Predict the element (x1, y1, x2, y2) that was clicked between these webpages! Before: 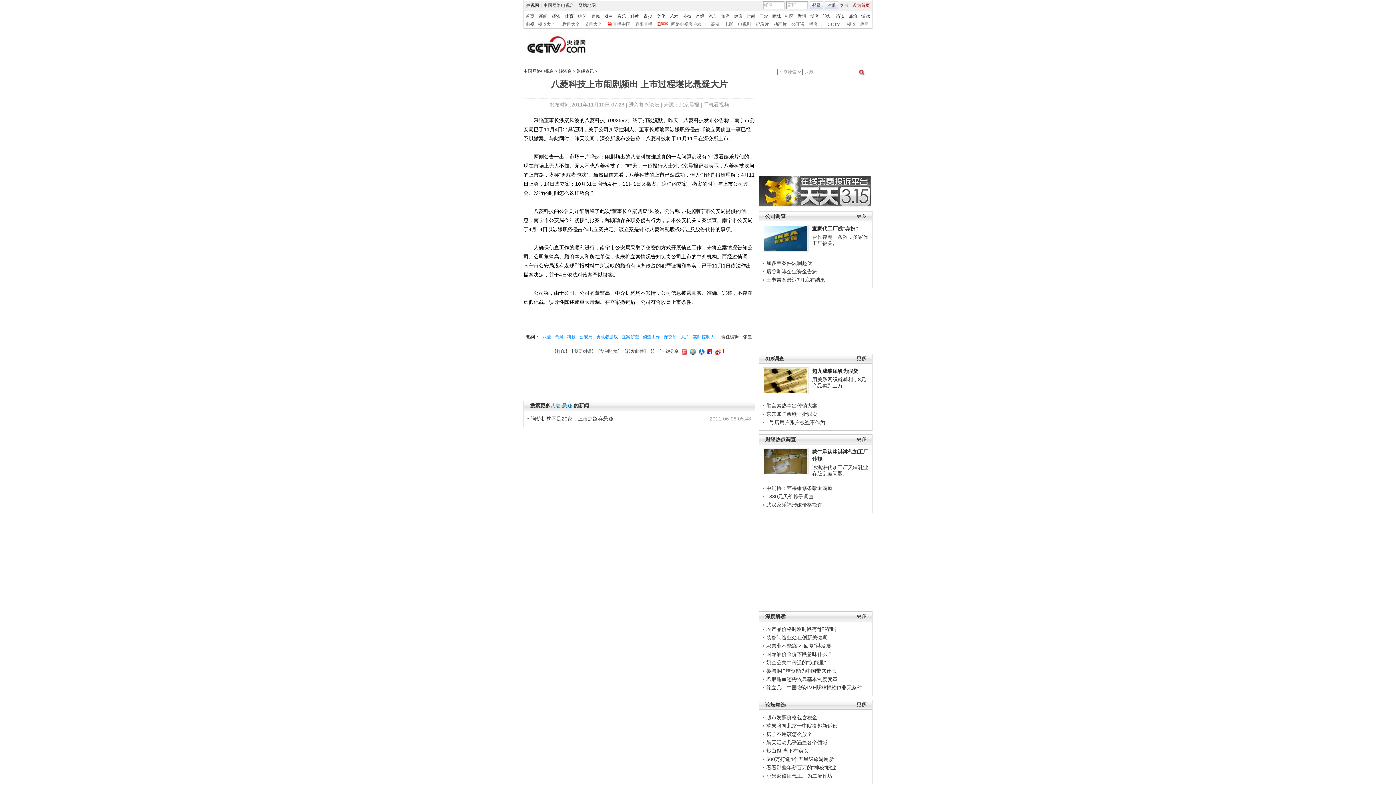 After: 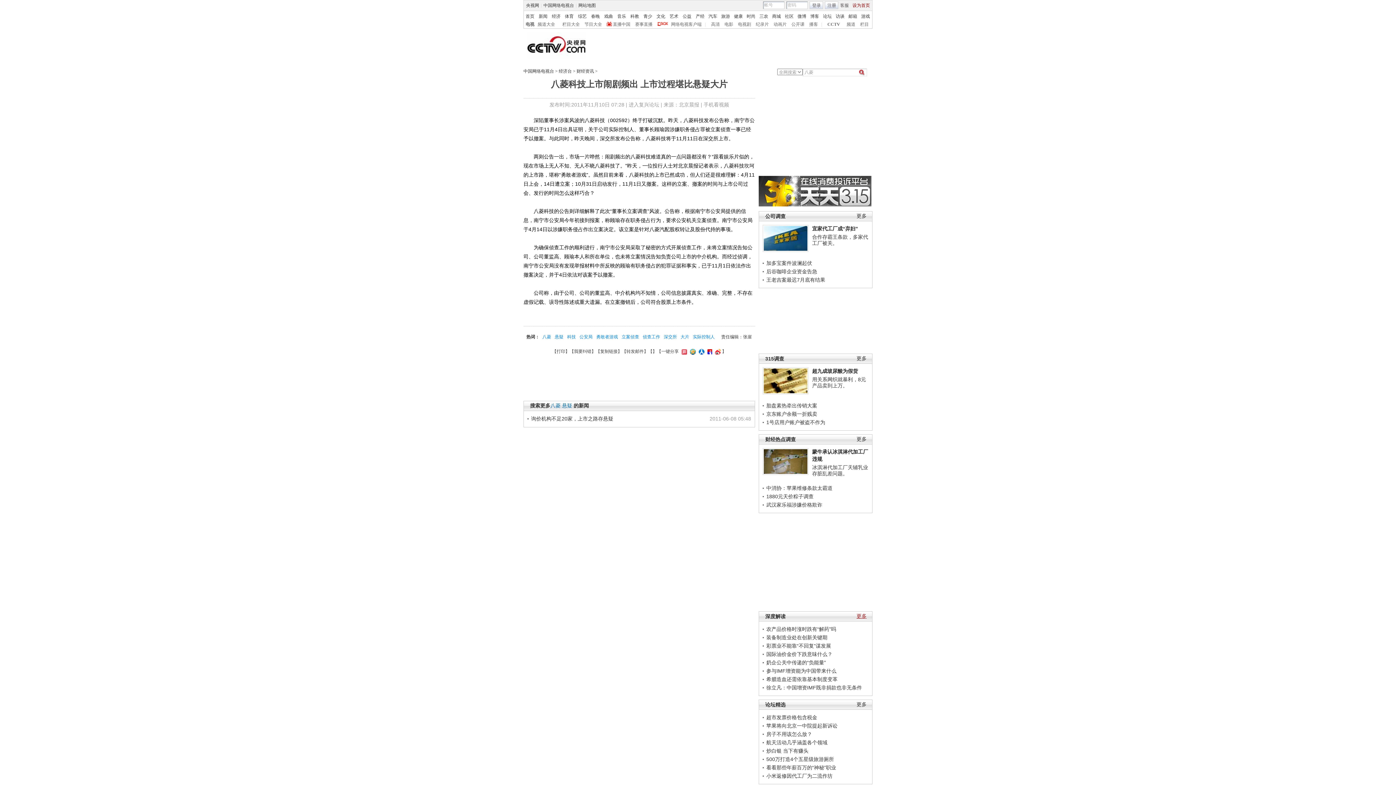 Action: label: 更多 bbox: (856, 613, 866, 619)